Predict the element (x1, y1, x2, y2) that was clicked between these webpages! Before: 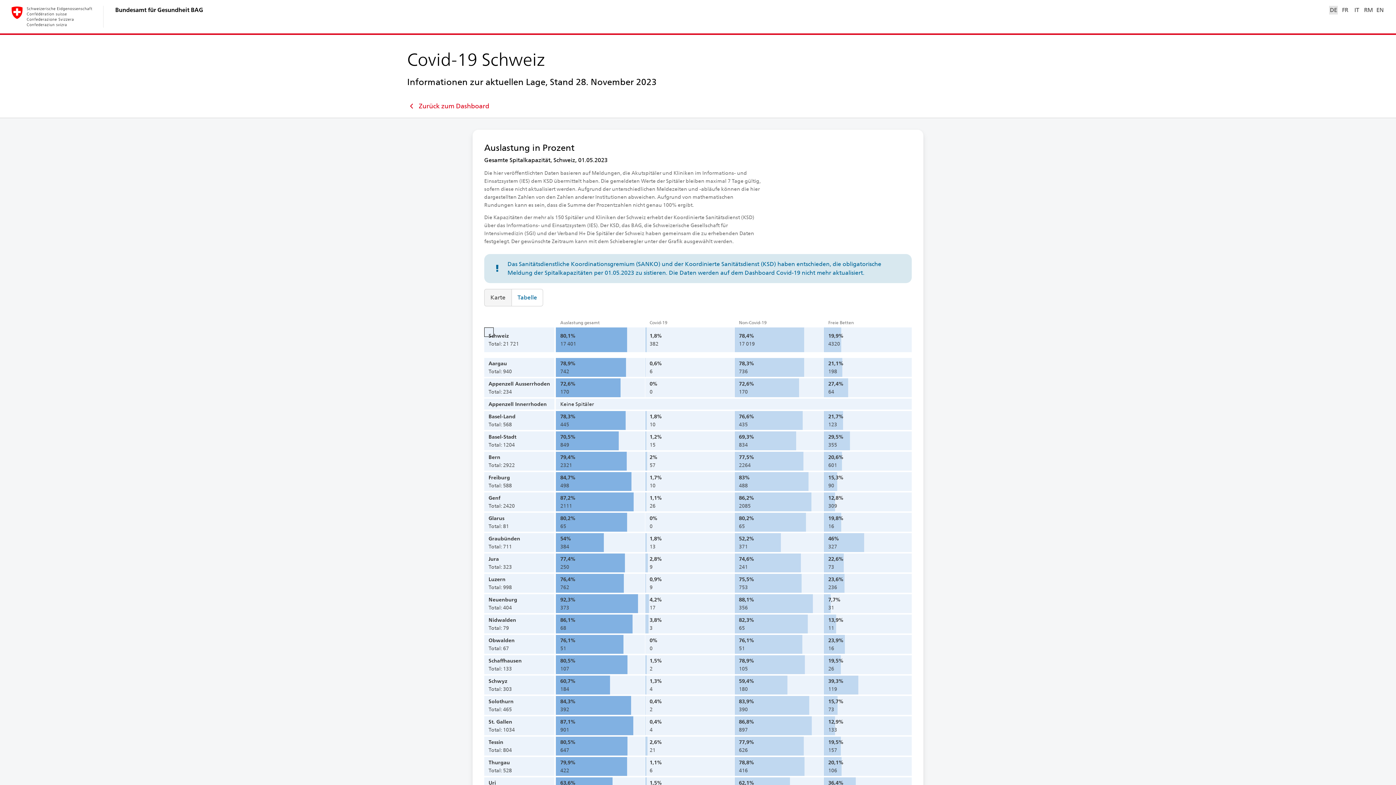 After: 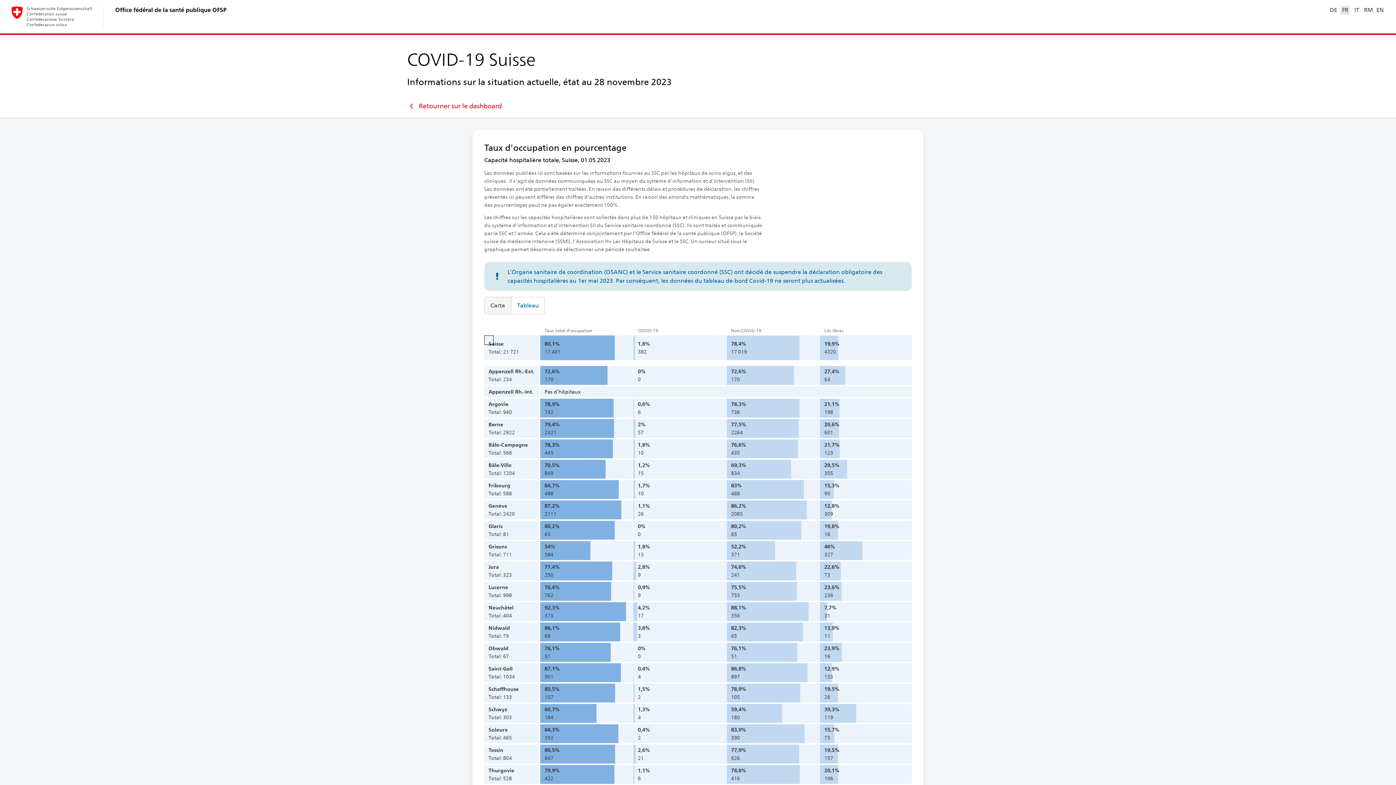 Action: bbox: (1341, 5, 1349, 14) label: FR